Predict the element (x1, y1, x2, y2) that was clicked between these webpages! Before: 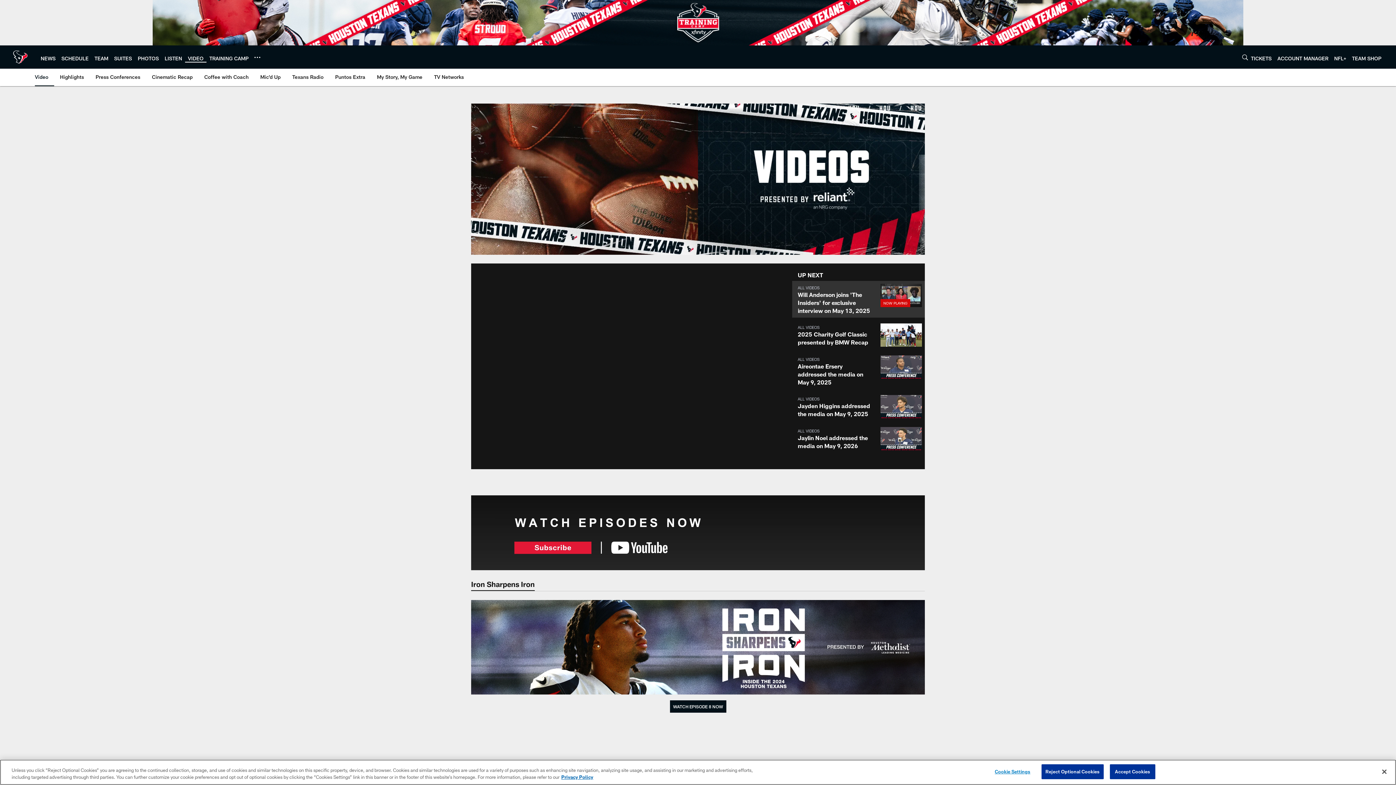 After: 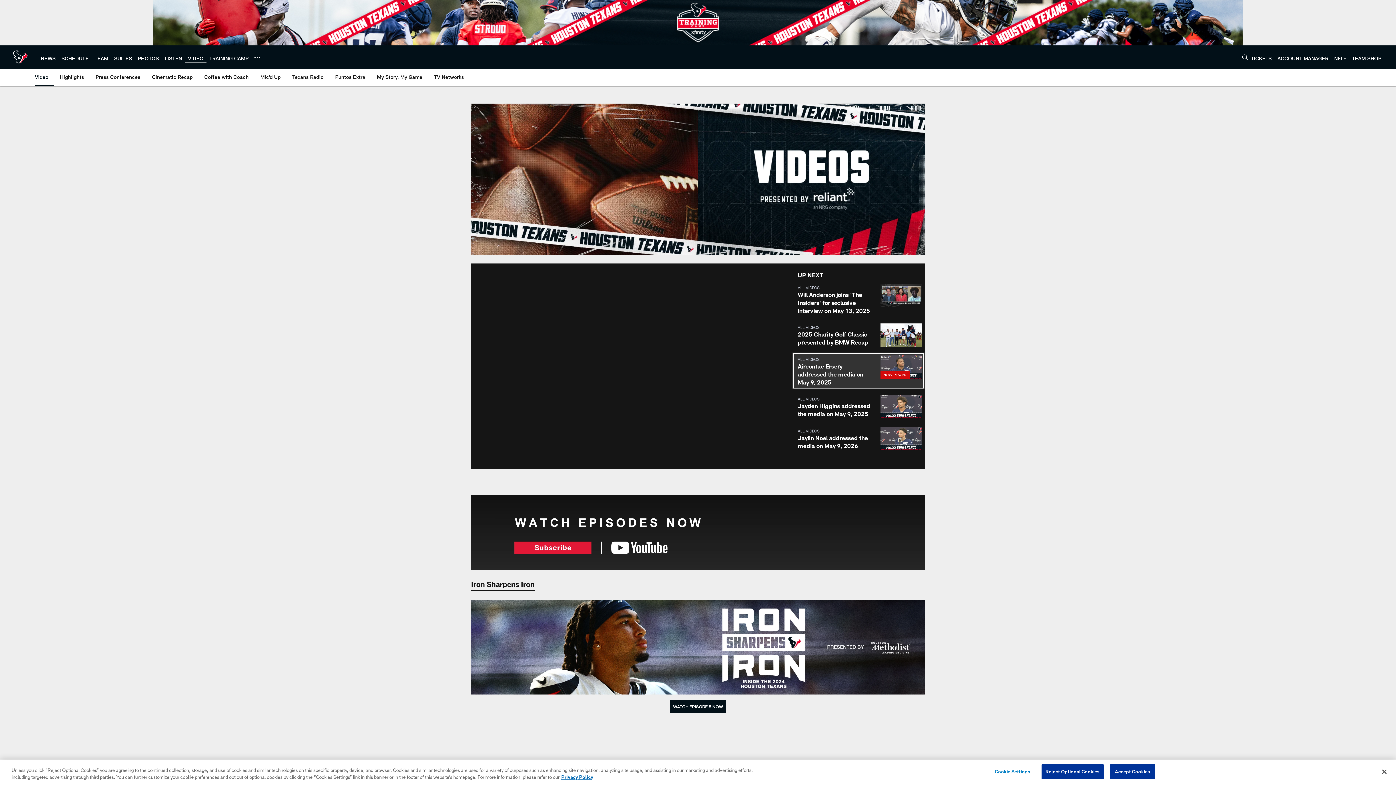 Action: bbox: (792, 352, 925, 389) label: Start video: Aireontae Ersery addressed the media on May 9, 2025